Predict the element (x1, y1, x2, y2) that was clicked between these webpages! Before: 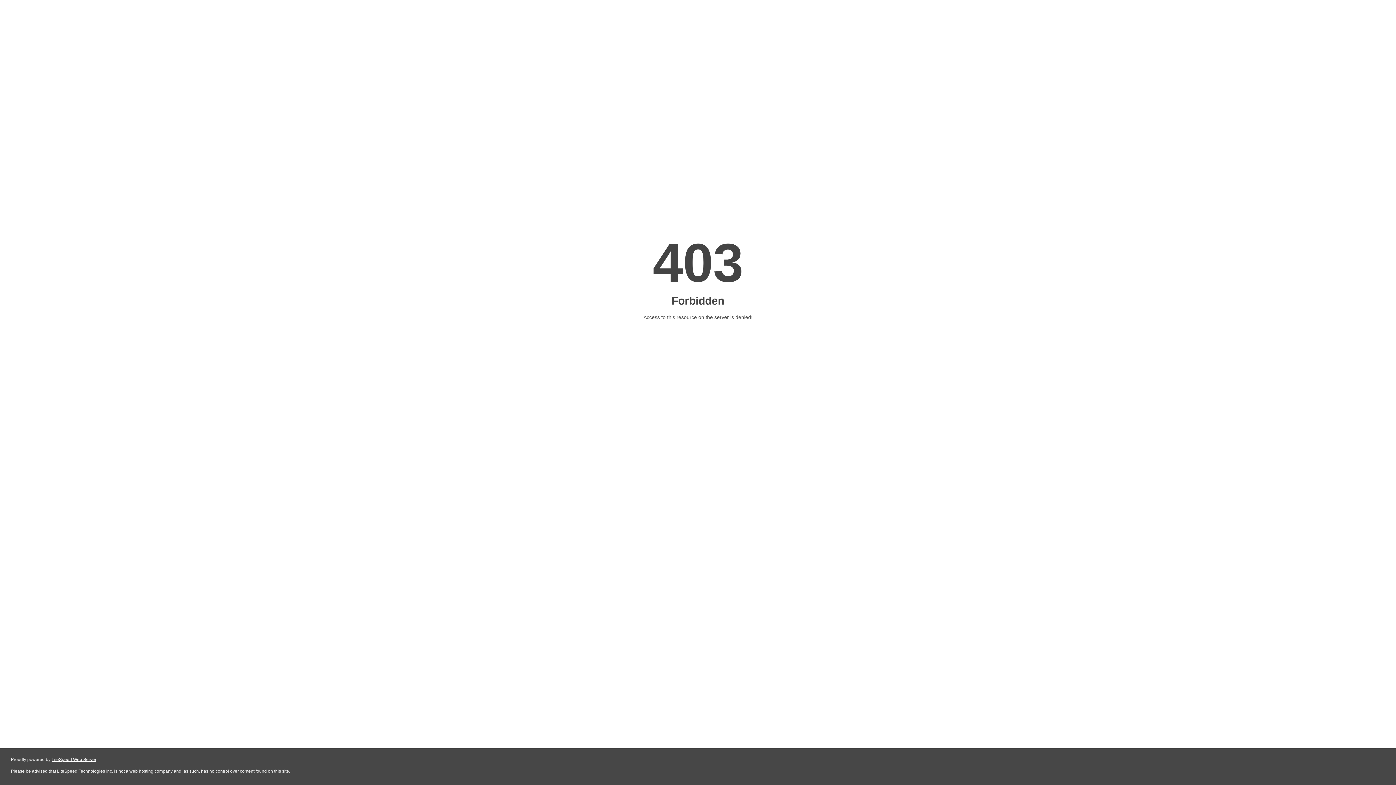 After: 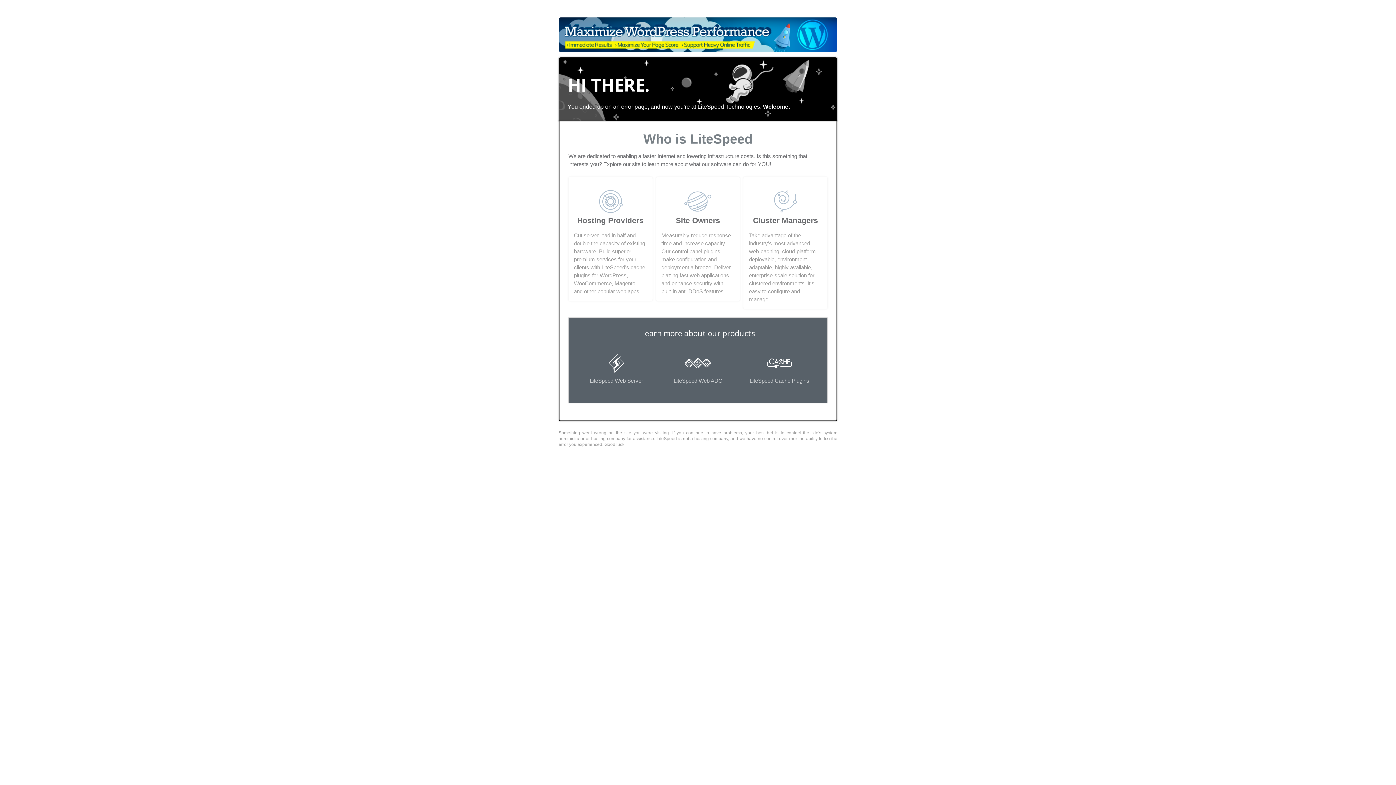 Action: bbox: (51, 757, 96, 762) label: LiteSpeed Web Server